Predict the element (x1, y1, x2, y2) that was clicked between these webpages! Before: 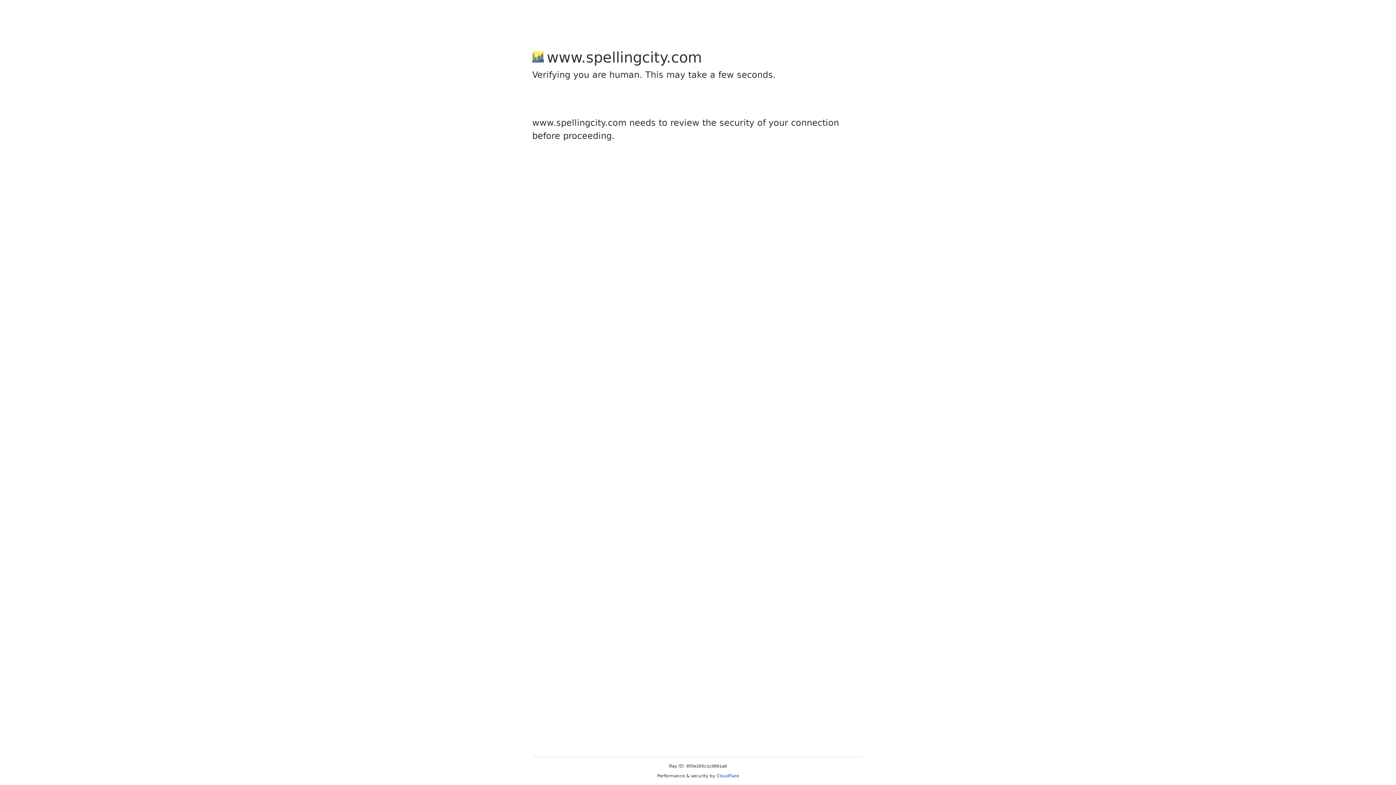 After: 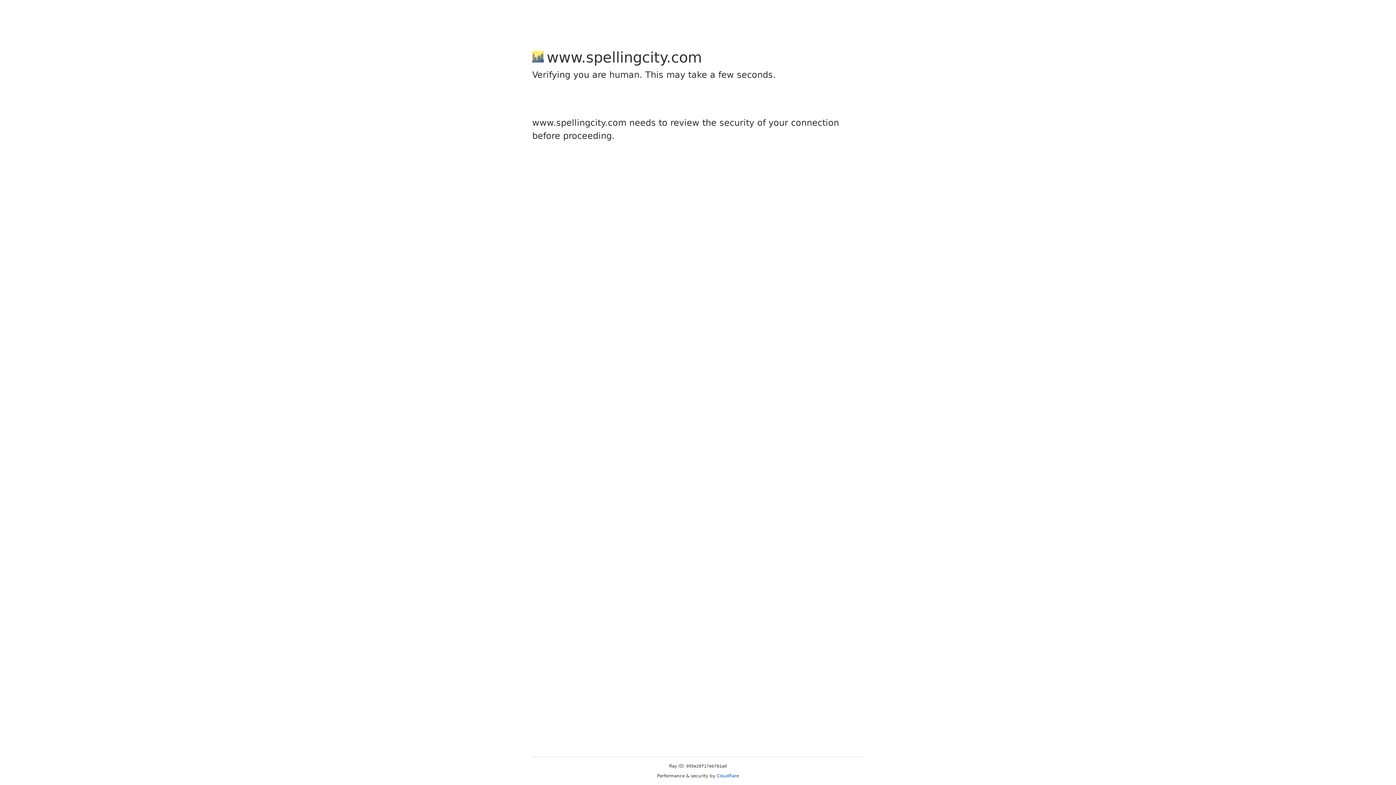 Action: label: Cloudflare bbox: (716, 773, 739, 778)